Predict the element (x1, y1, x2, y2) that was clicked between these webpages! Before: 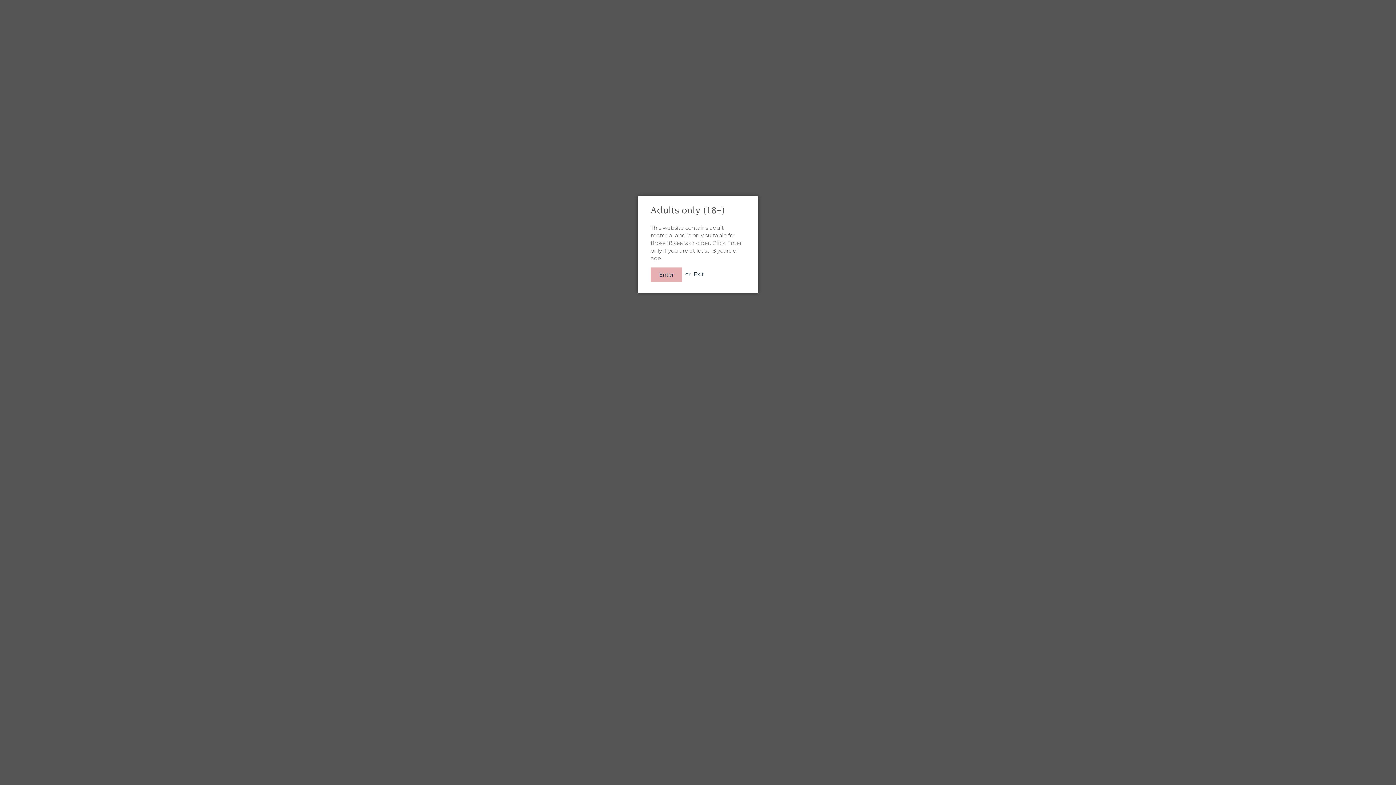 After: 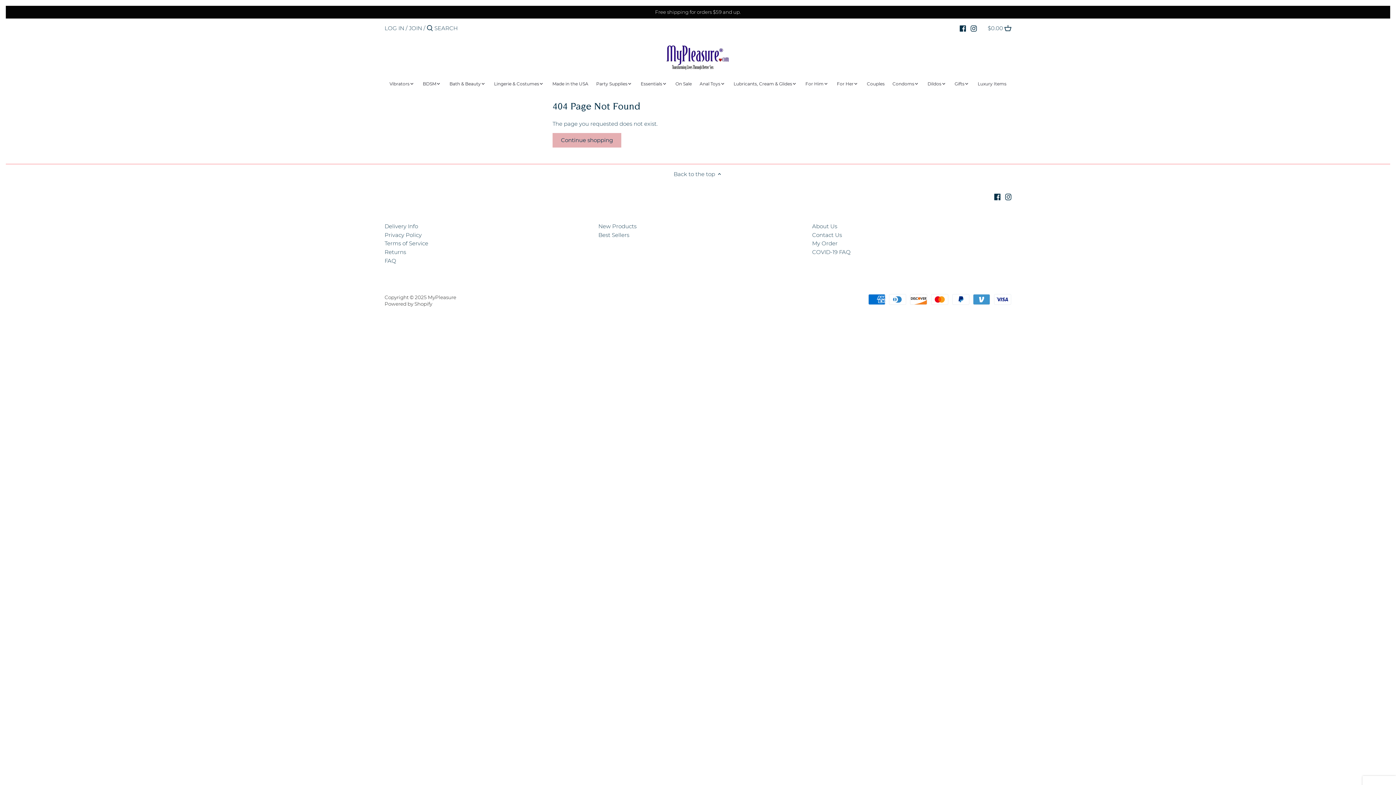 Action: label: Enter bbox: (650, 267, 682, 282)